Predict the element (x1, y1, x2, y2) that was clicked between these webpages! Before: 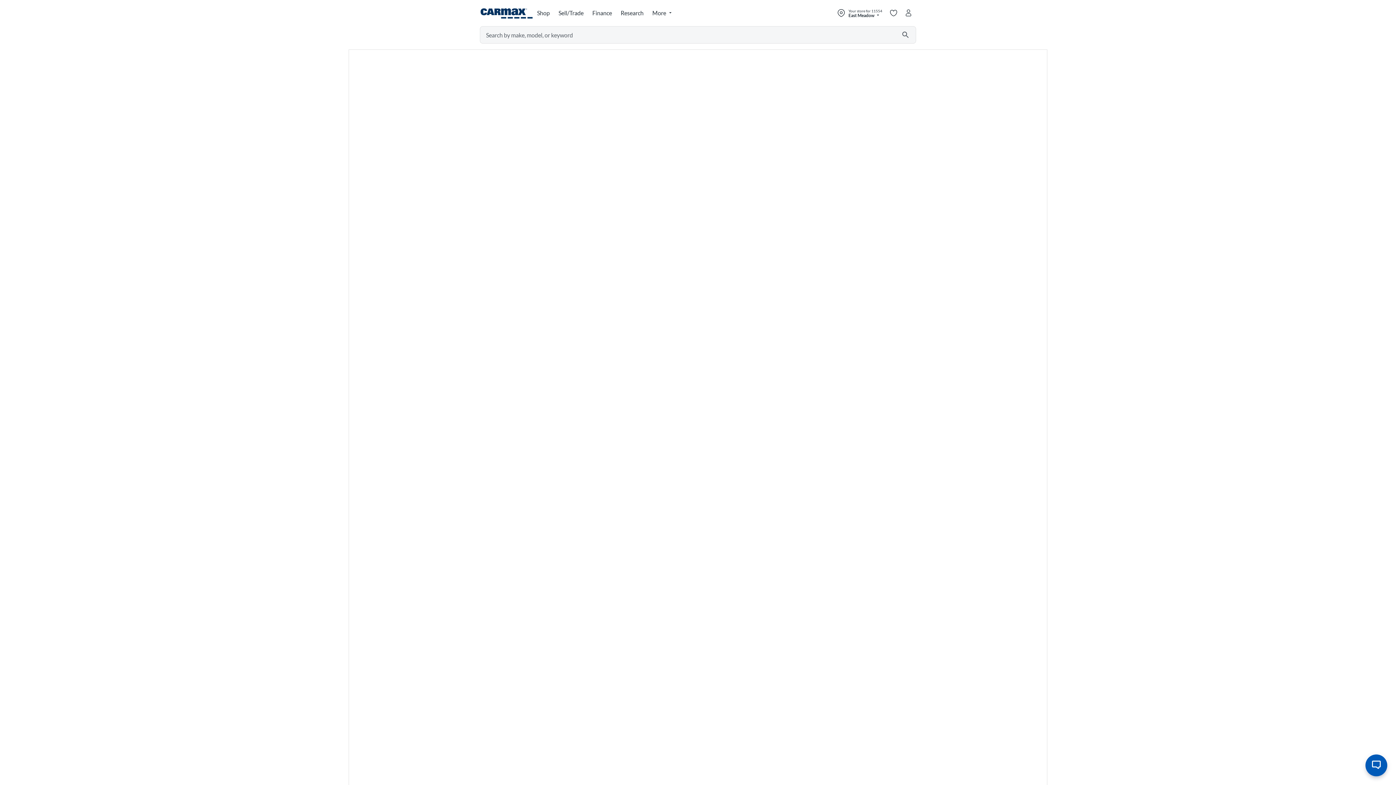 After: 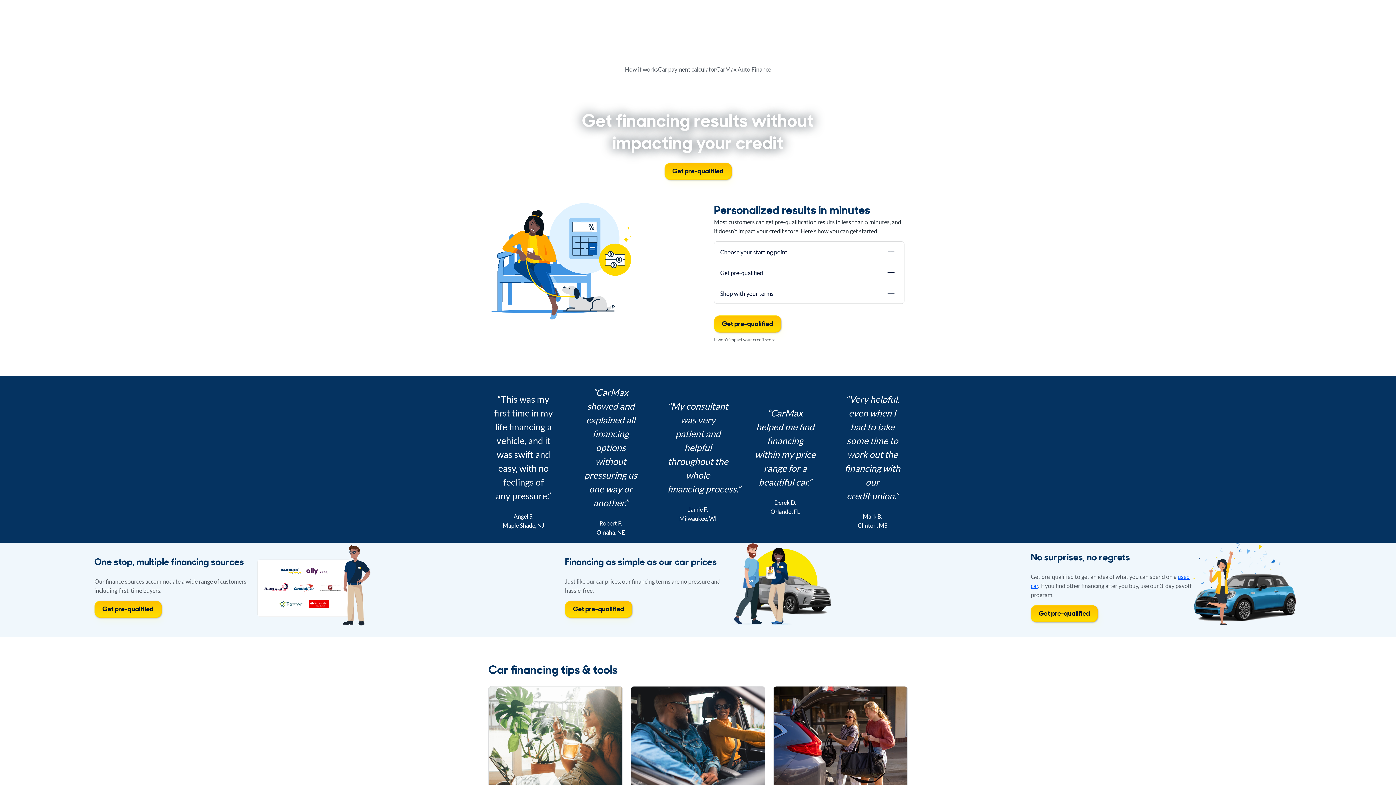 Action: bbox: (588, 5, 617, 21) label: Finance